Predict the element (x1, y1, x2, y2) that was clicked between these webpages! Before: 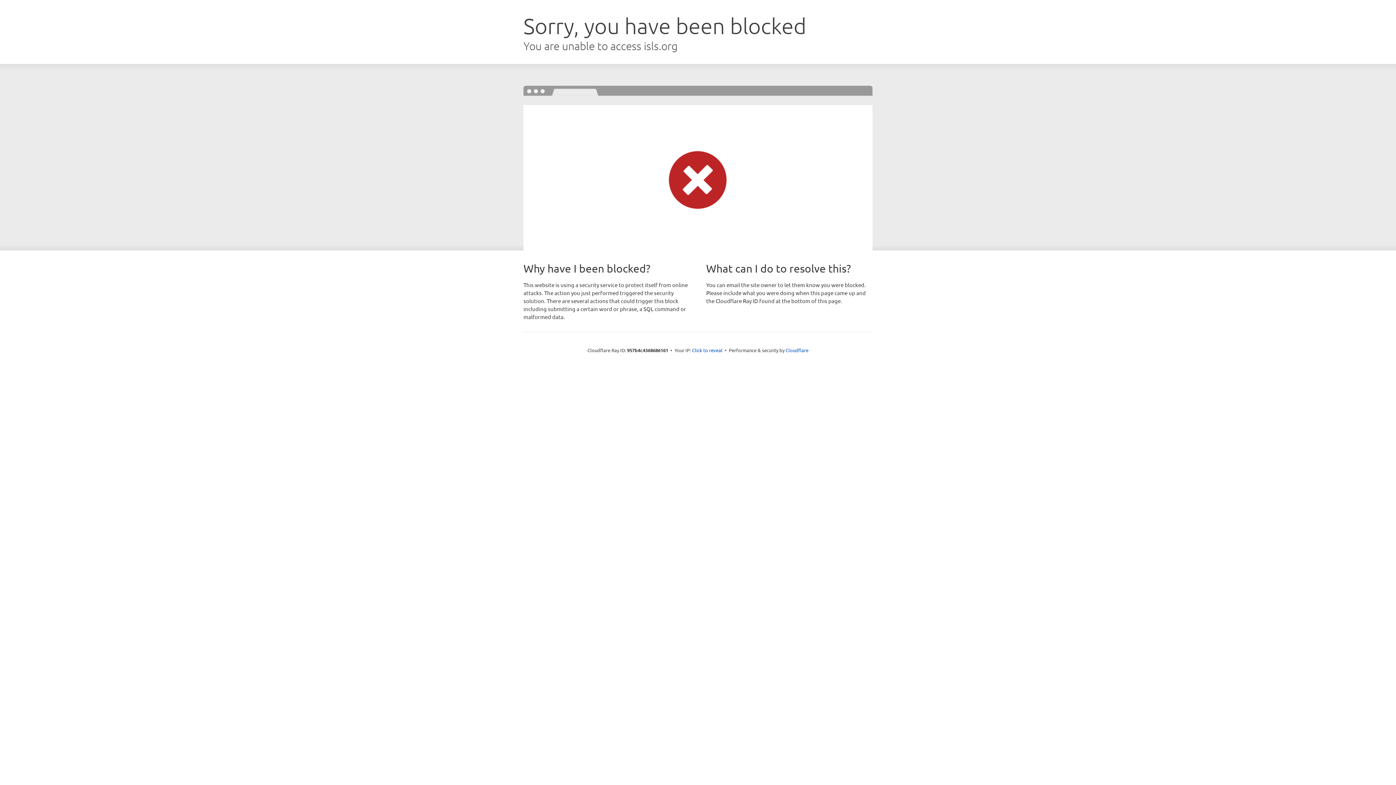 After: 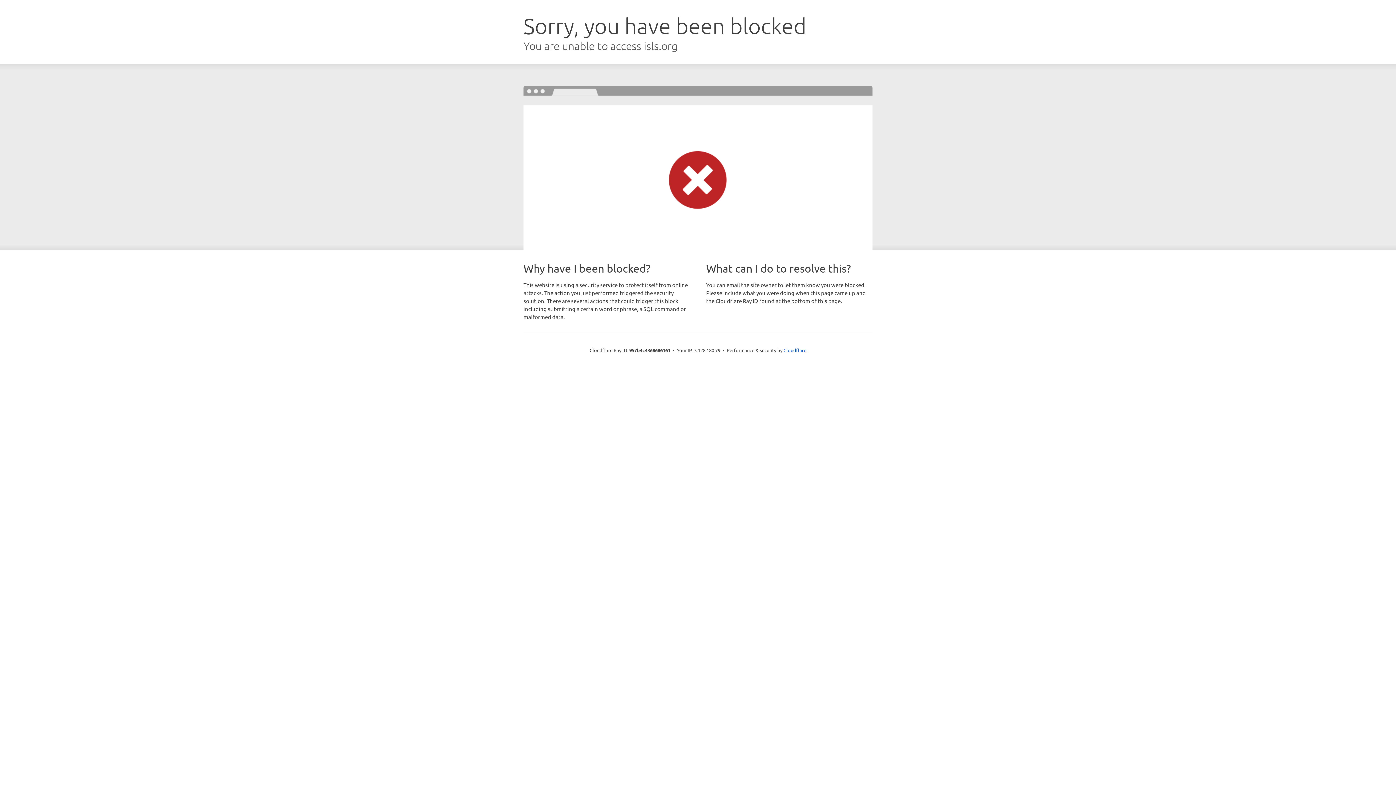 Action: label: Click to reveal bbox: (692, 346, 722, 353)